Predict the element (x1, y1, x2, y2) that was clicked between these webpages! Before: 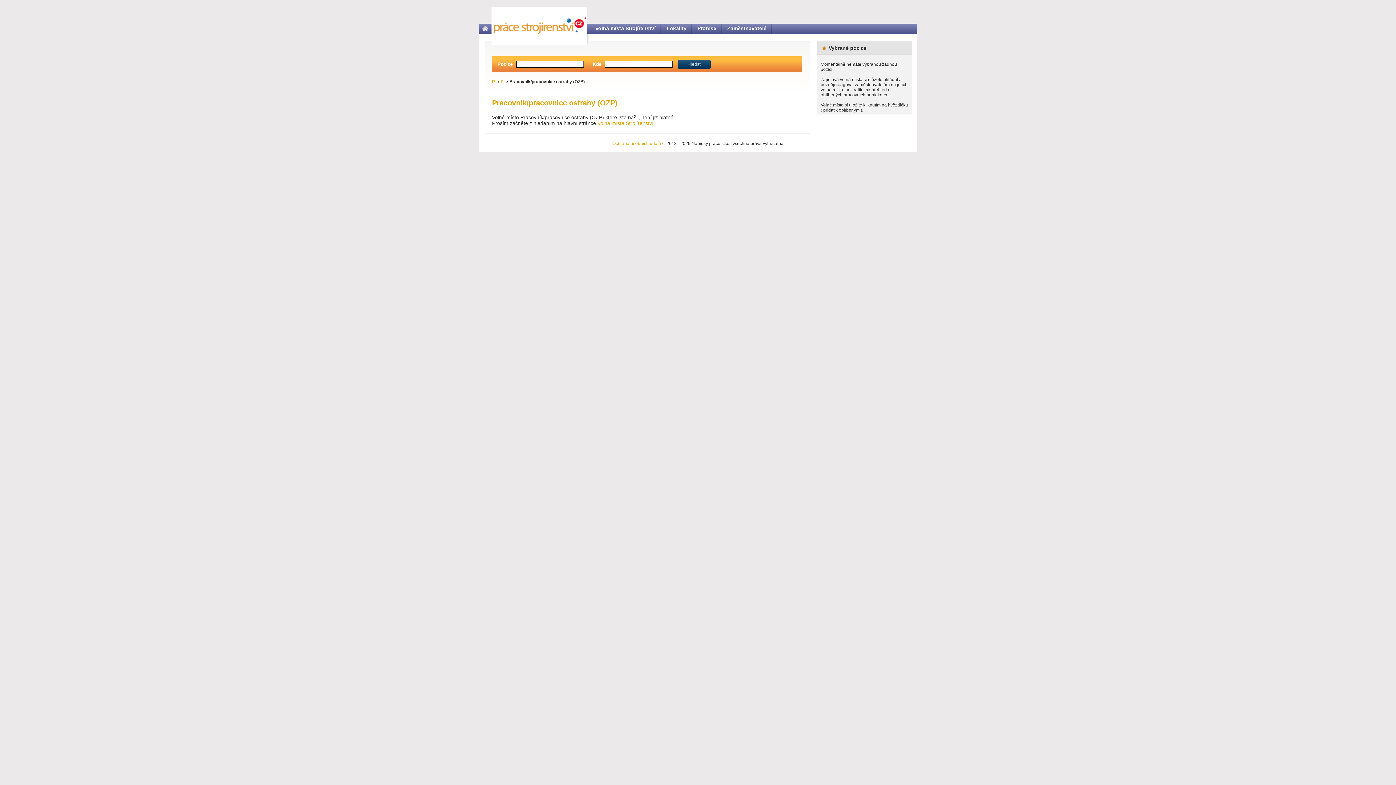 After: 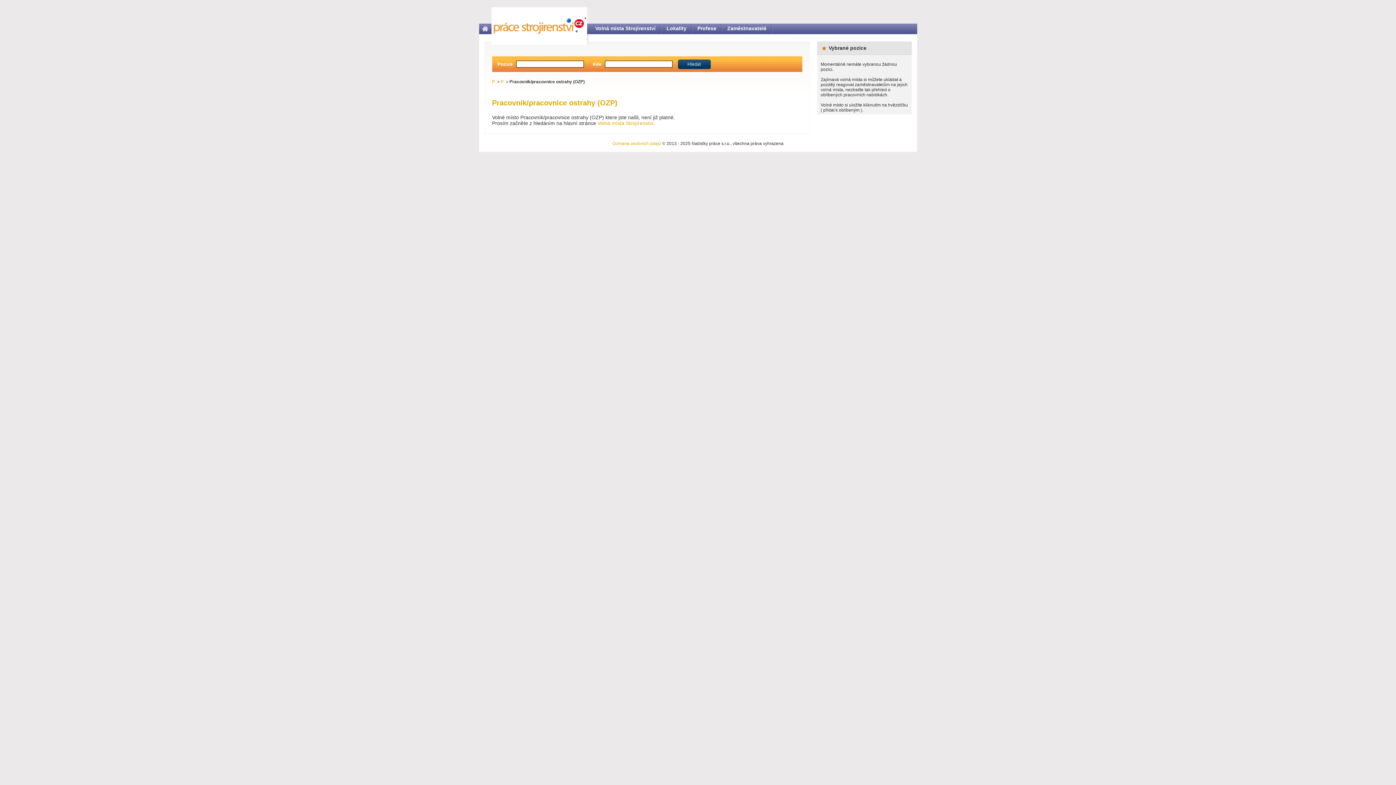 Action: bbox: (612, 141, 661, 146) label: Ochrana osobních údajů